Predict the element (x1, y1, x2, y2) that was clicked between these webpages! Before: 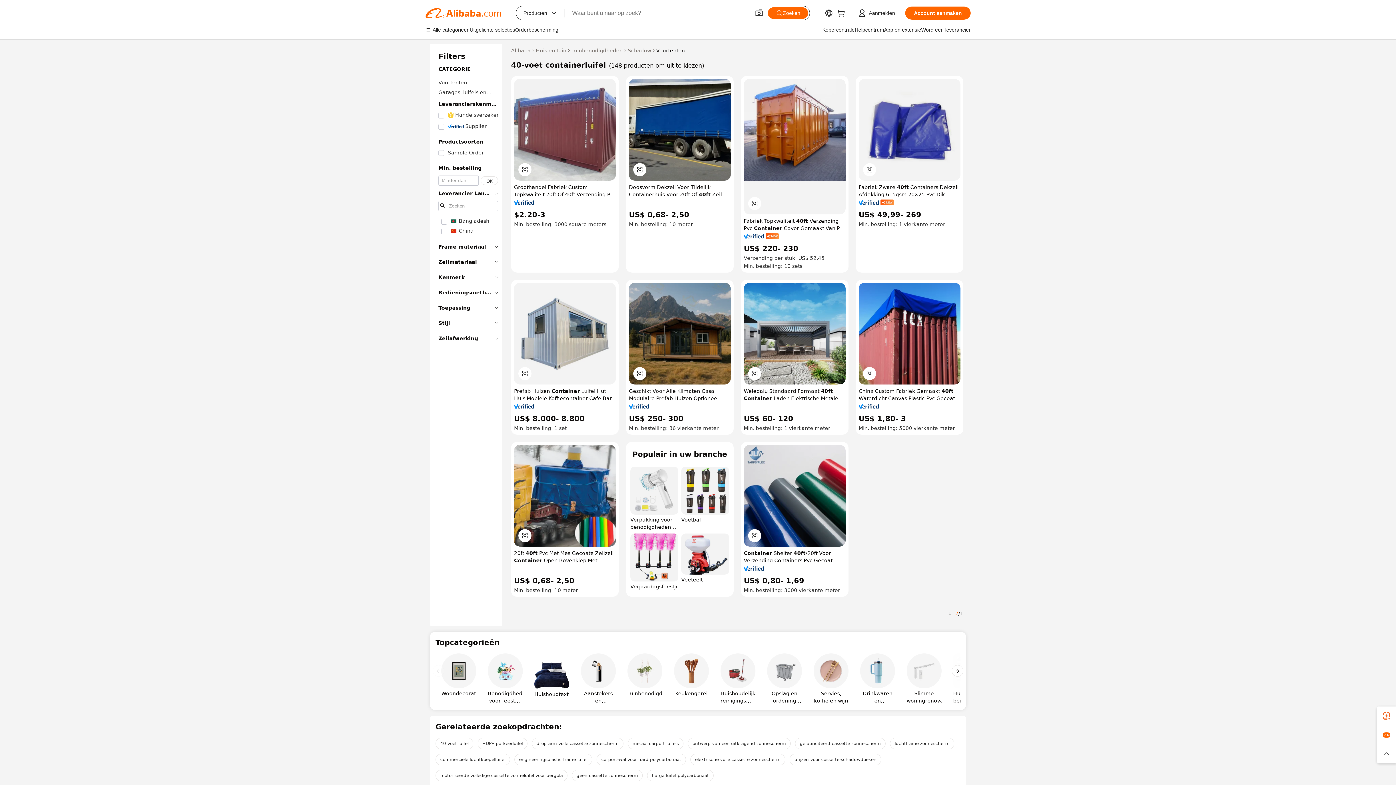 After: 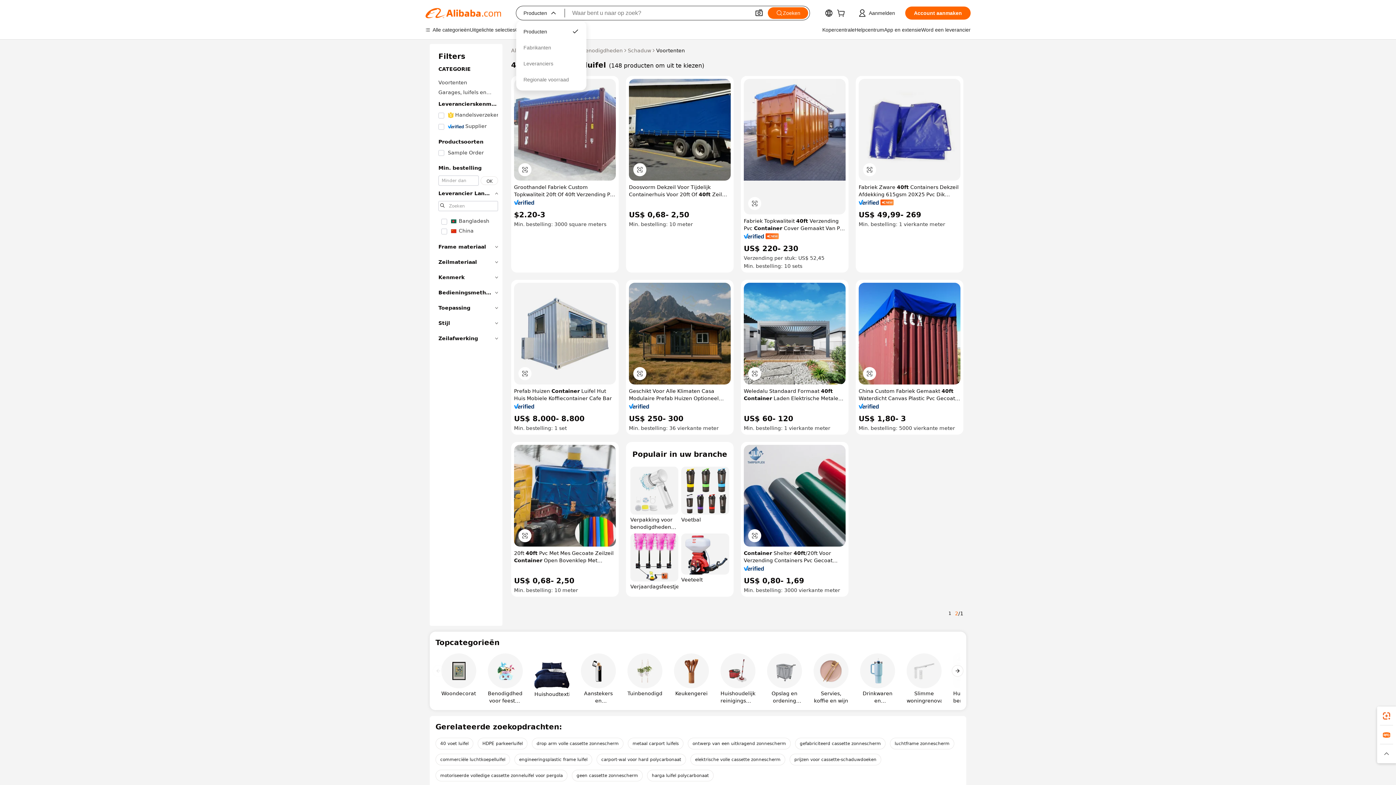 Action: label: Producten
 bbox: (516, 6, 565, 20)